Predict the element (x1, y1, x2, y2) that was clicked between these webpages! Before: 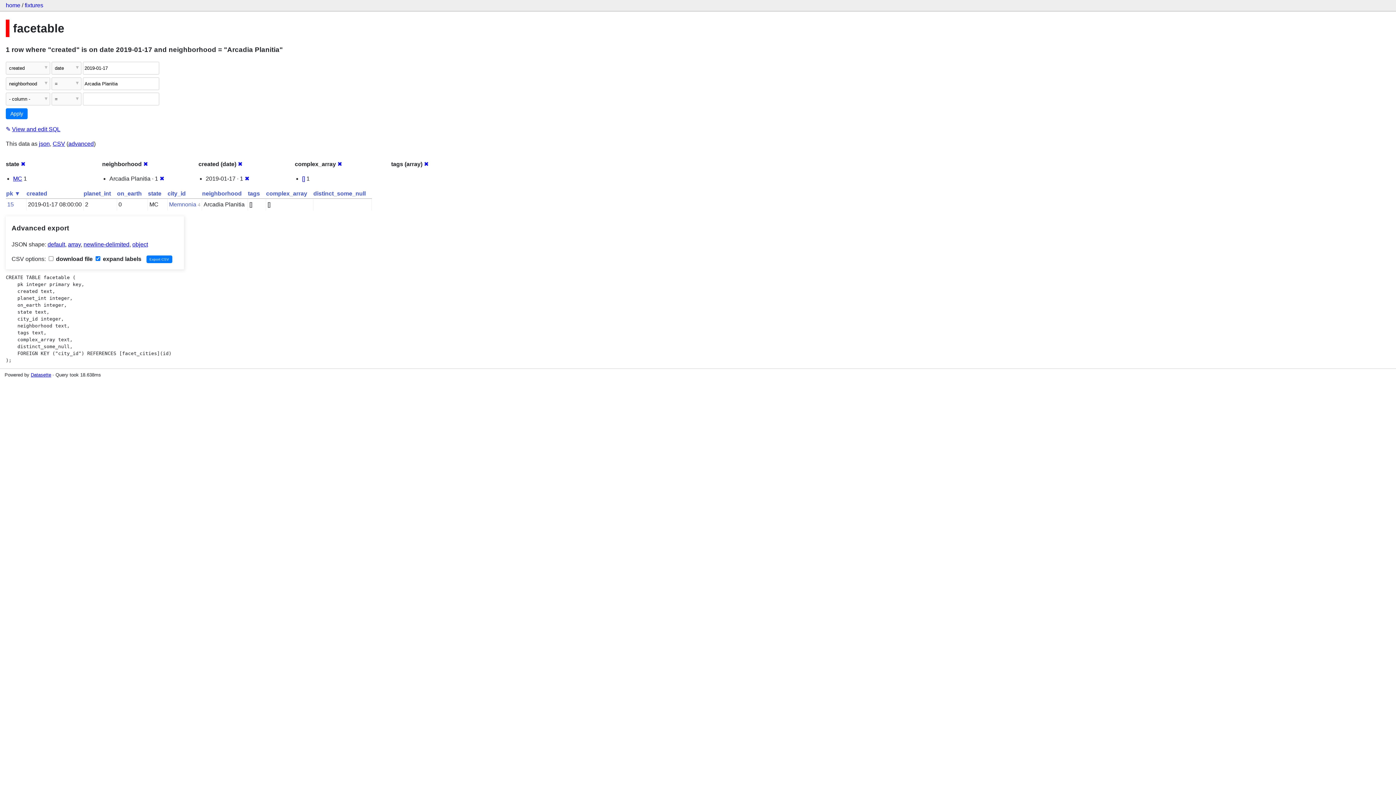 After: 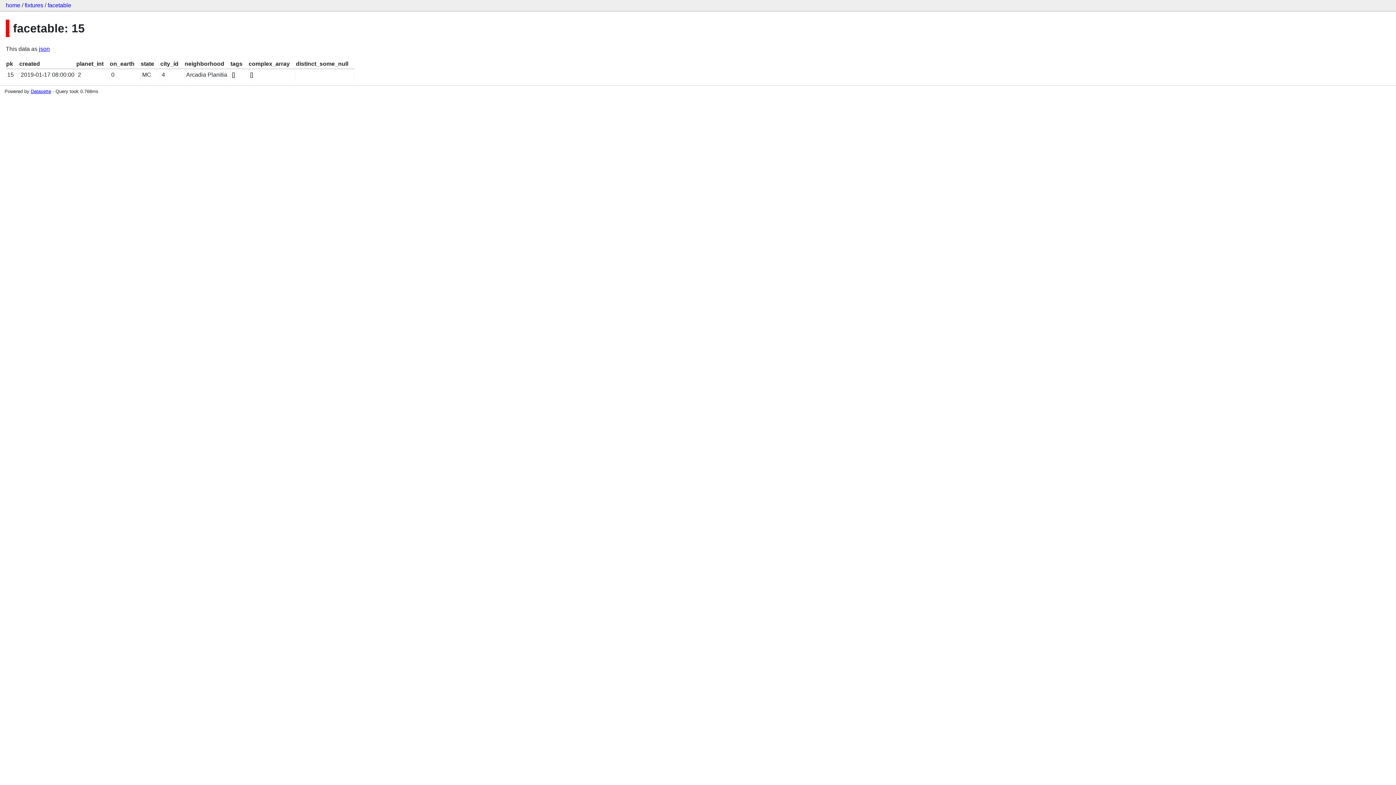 Action: label: 15 bbox: (7, 201, 13, 207)